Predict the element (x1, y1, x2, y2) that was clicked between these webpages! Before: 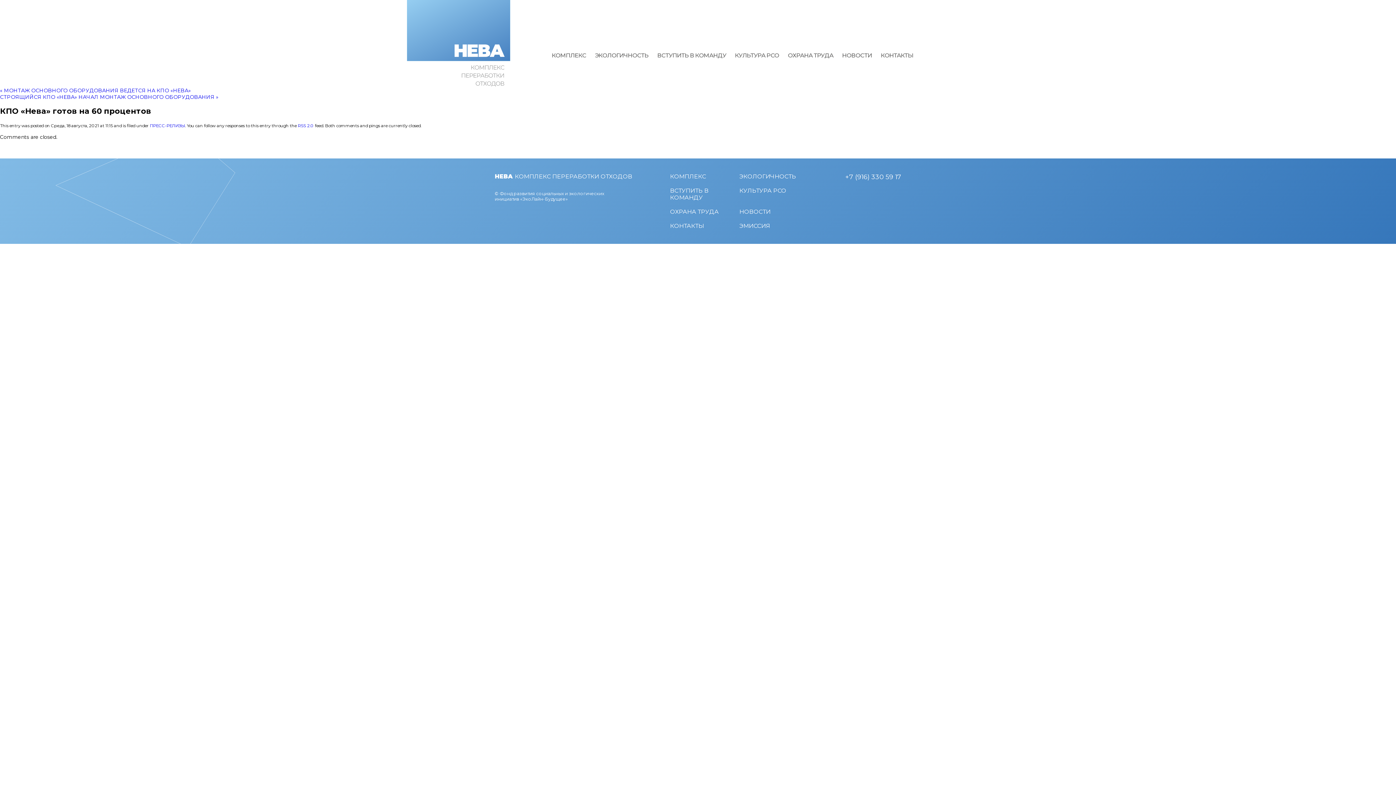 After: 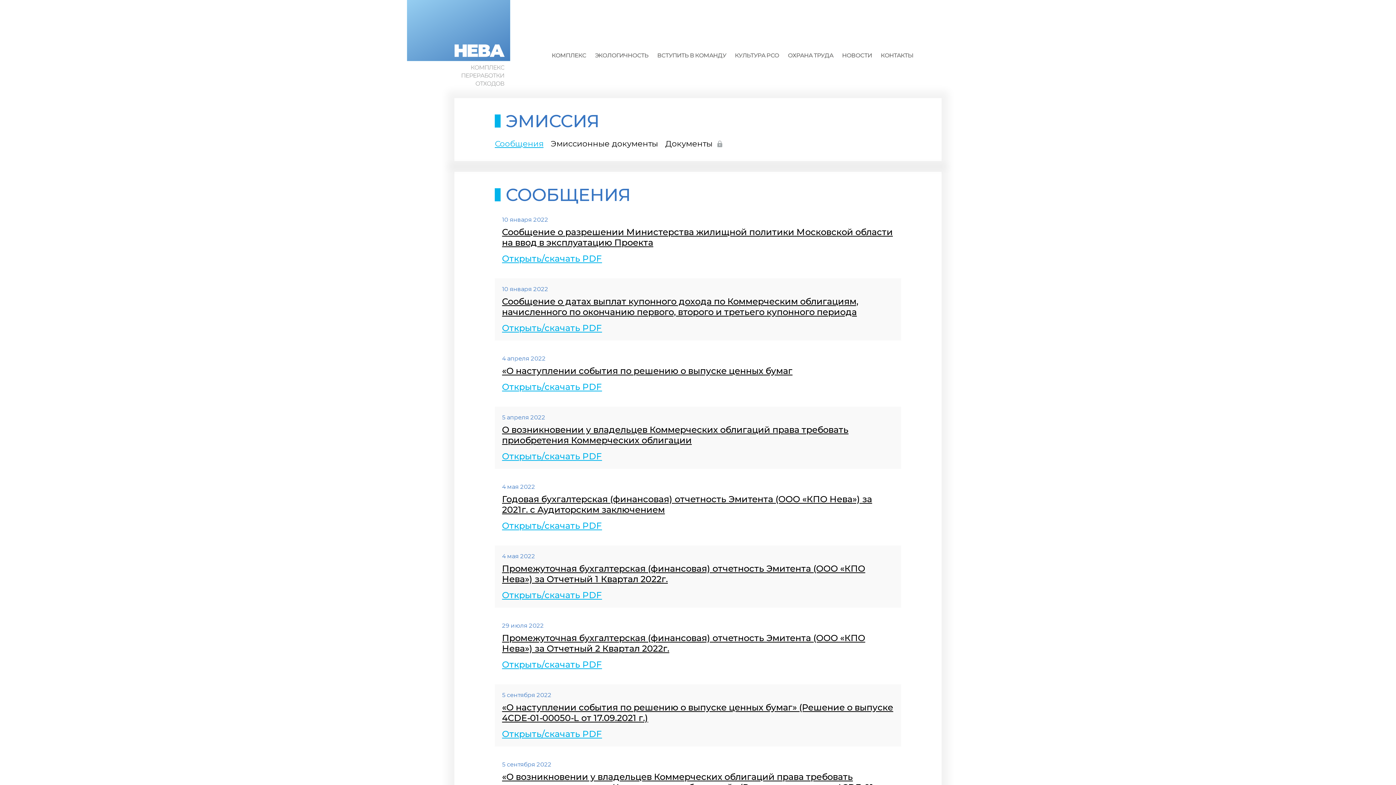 Action: bbox: (739, 222, 770, 229) label: ЭМИССИЯ